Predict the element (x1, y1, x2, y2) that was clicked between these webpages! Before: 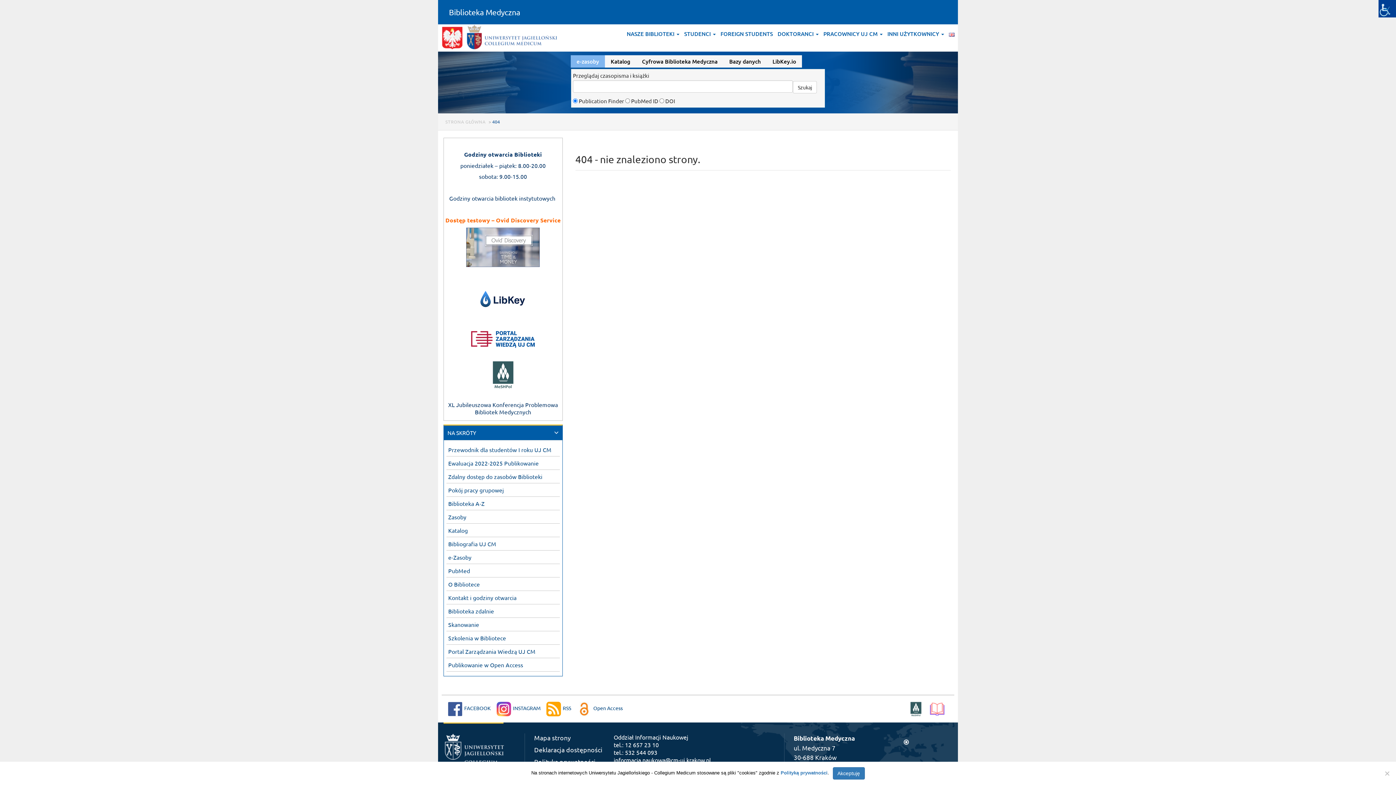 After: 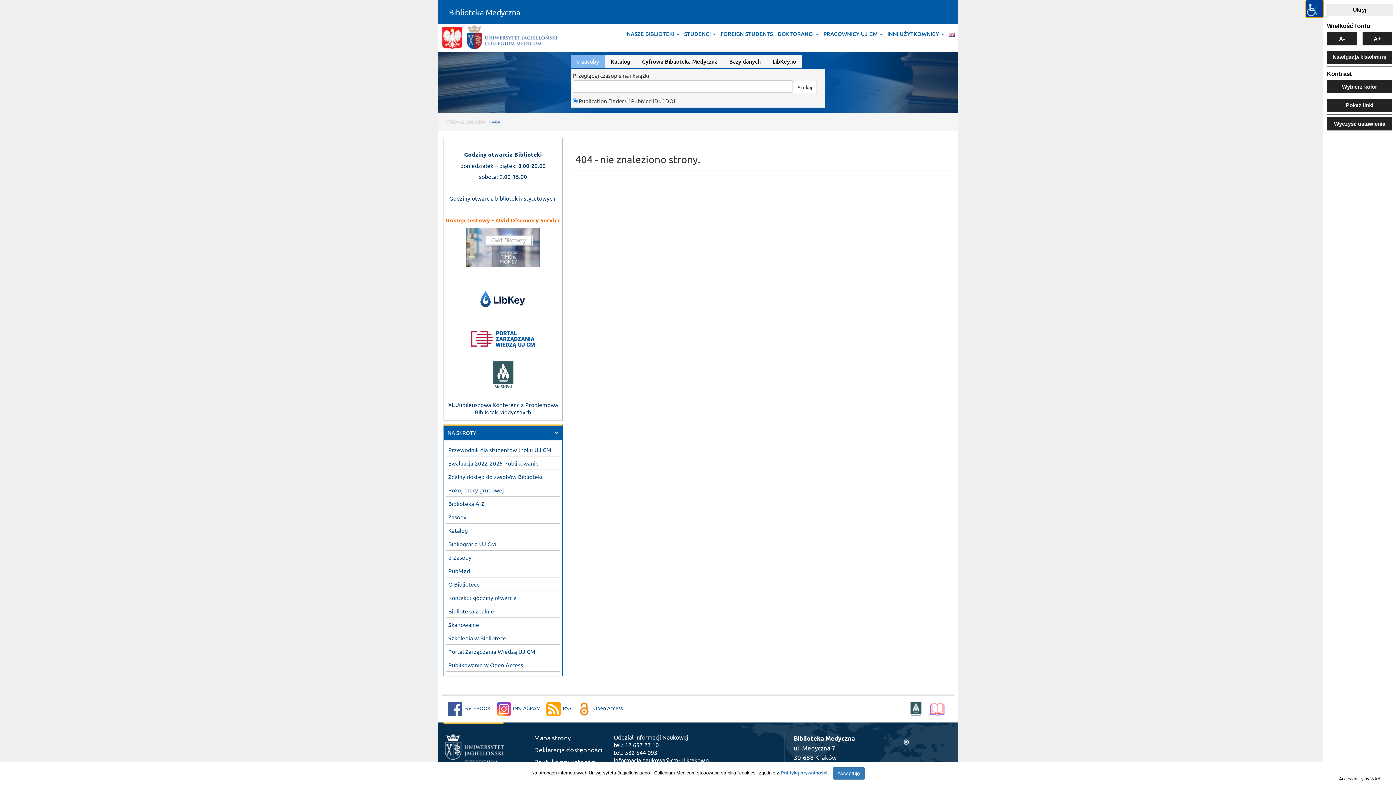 Action: label: Accessibility Helper sidebar bbox: (1378, 0, 1396, 17)